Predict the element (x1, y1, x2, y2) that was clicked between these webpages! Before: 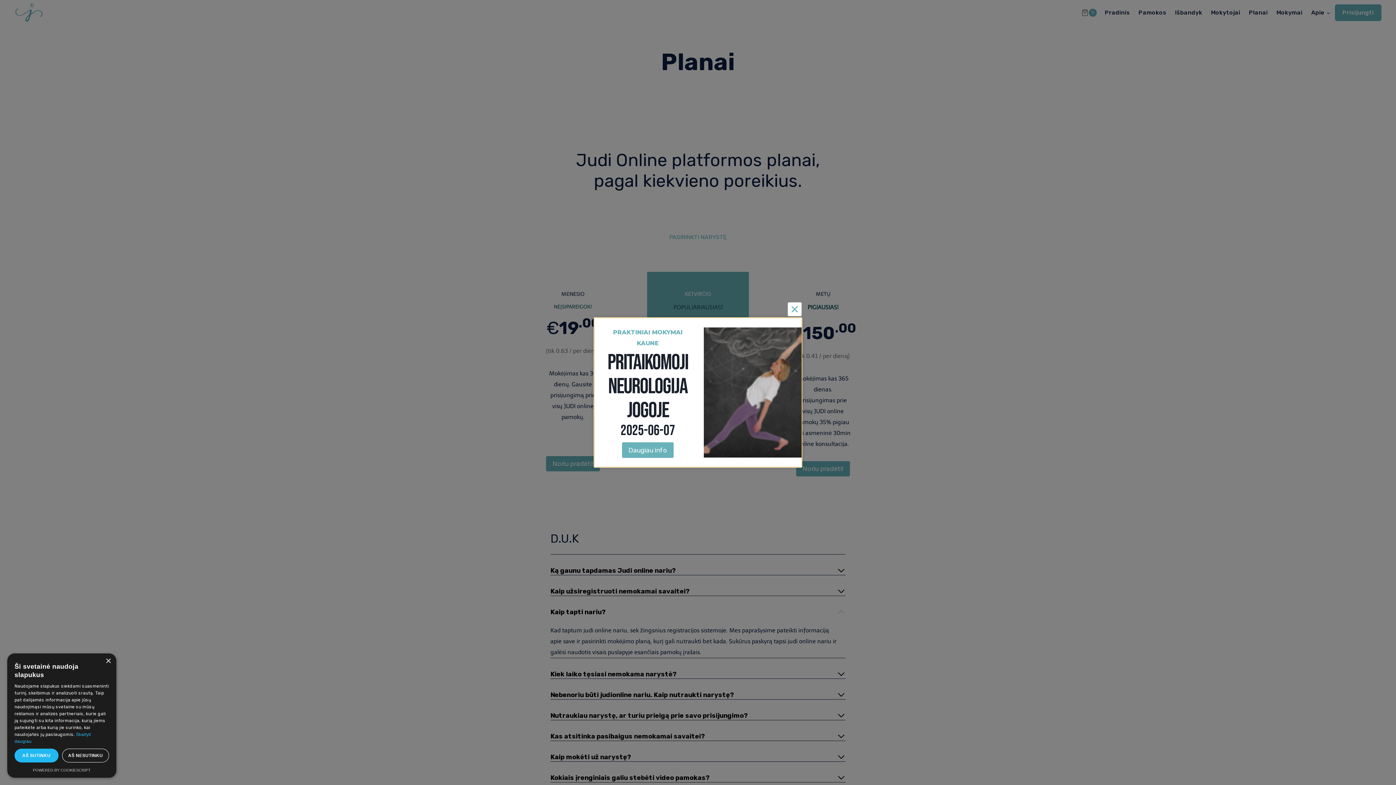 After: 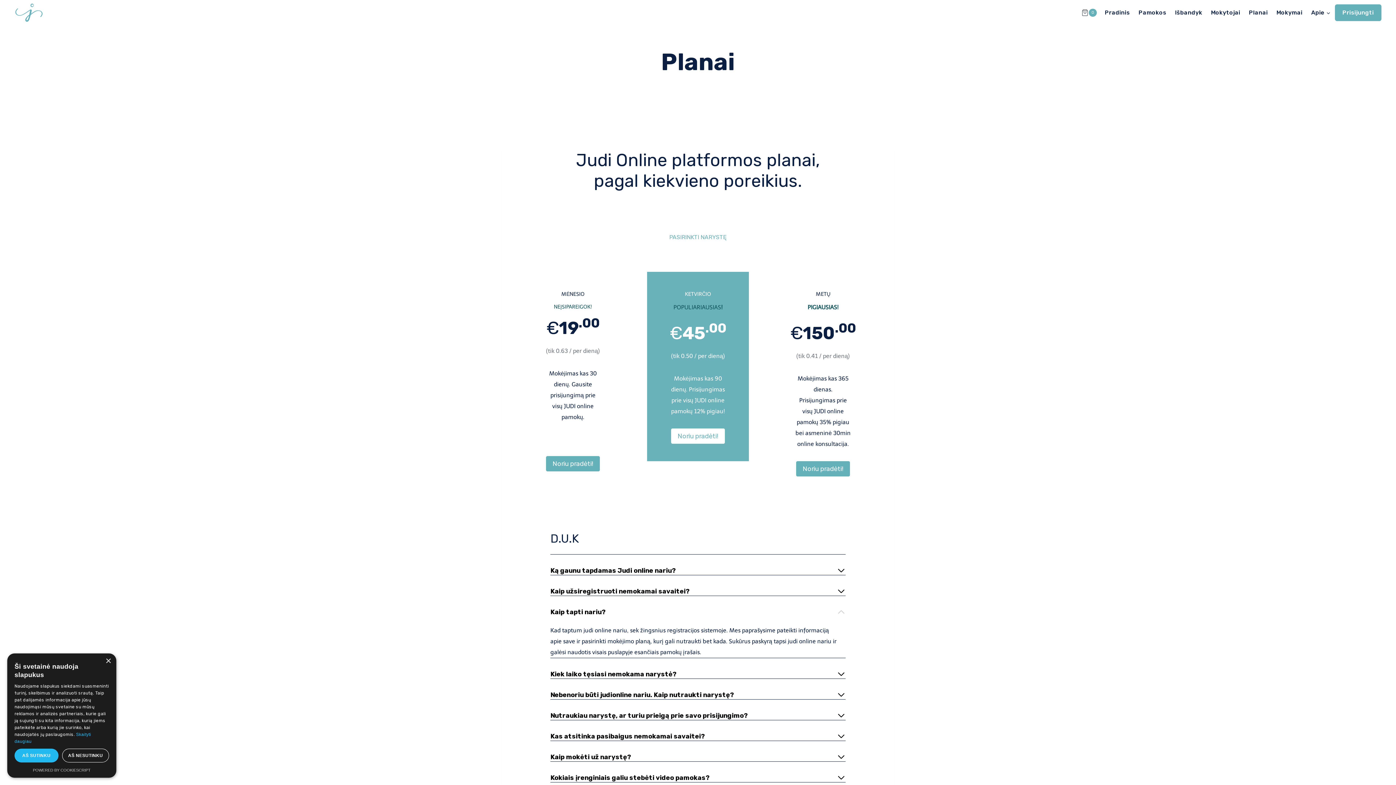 Action: label: X bbox: (787, 302, 801, 316)